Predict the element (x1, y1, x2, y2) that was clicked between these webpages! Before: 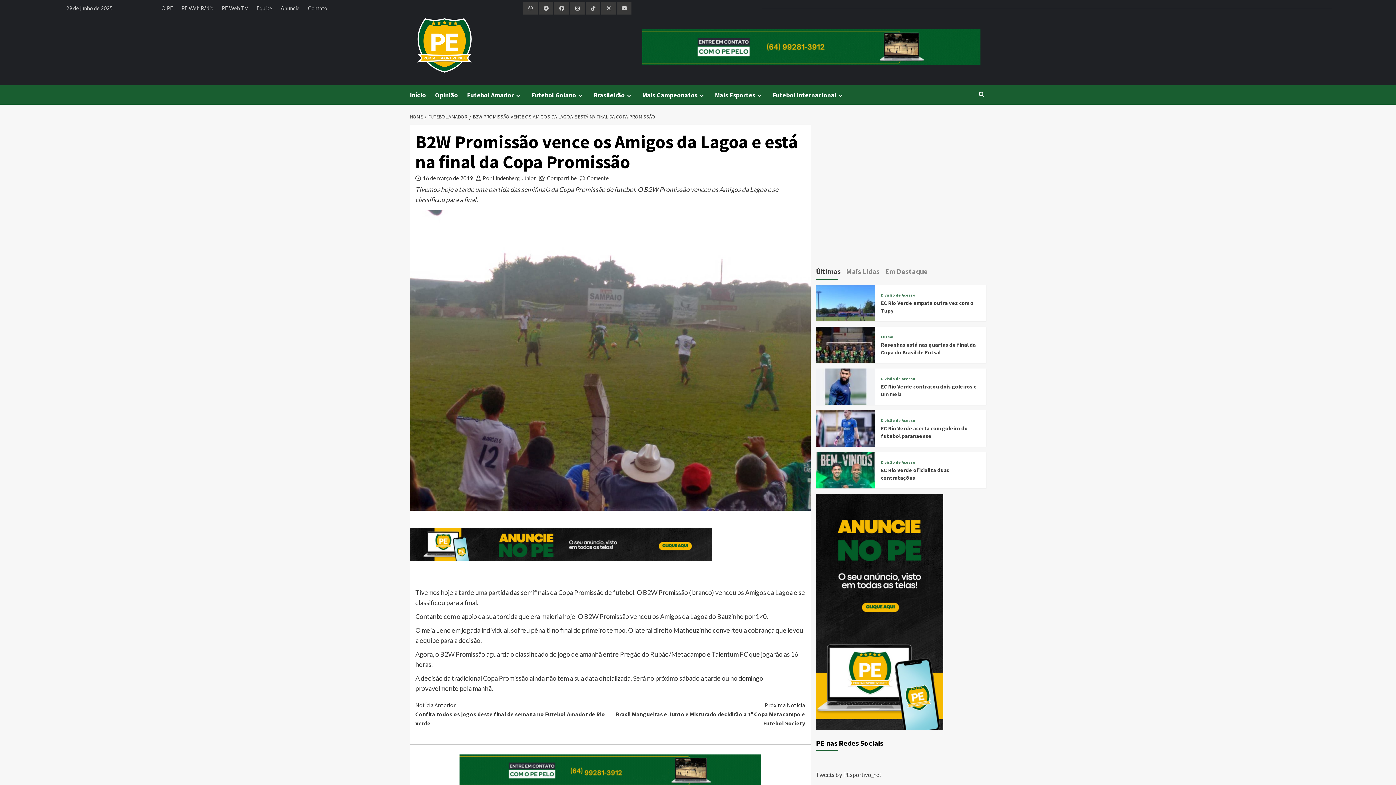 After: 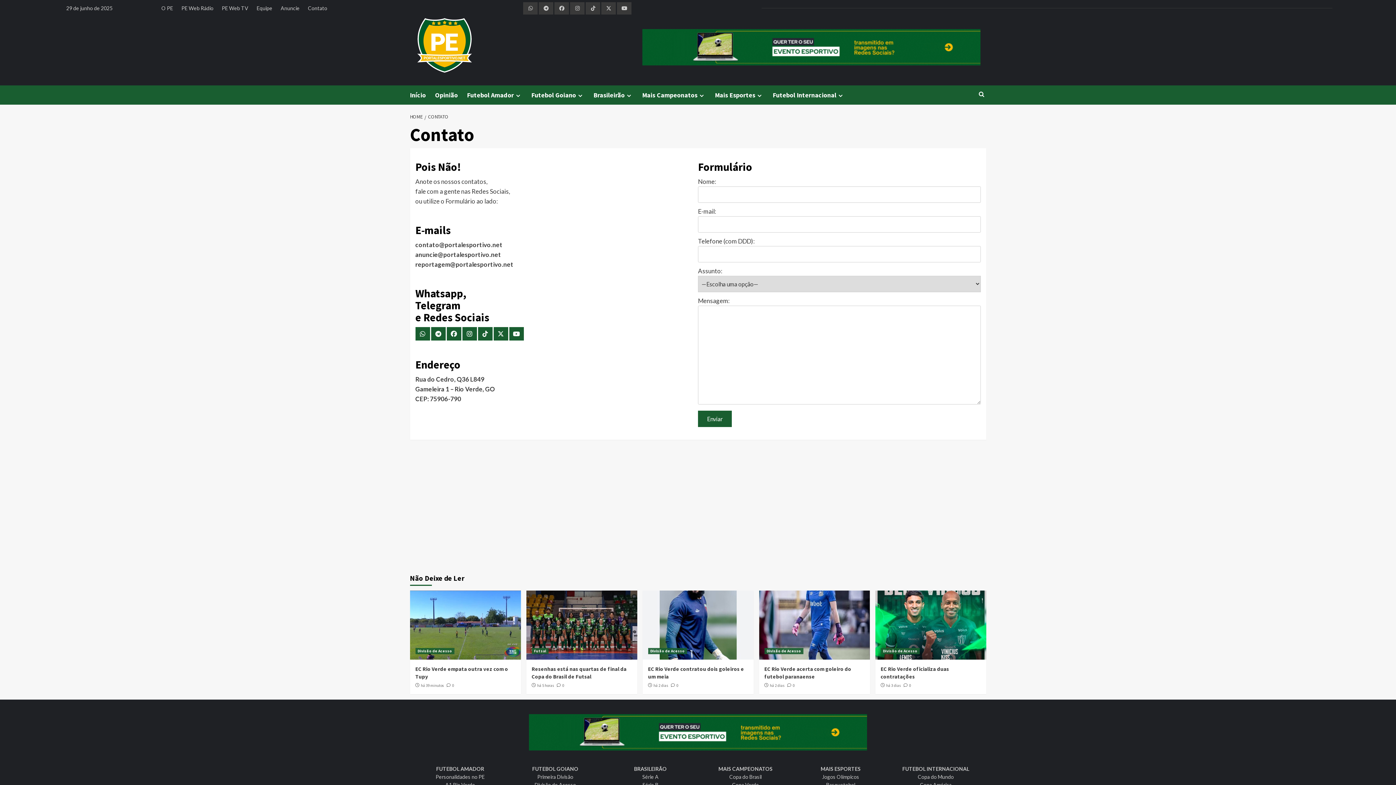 Action: bbox: (304, 0, 330, 16) label: Contato